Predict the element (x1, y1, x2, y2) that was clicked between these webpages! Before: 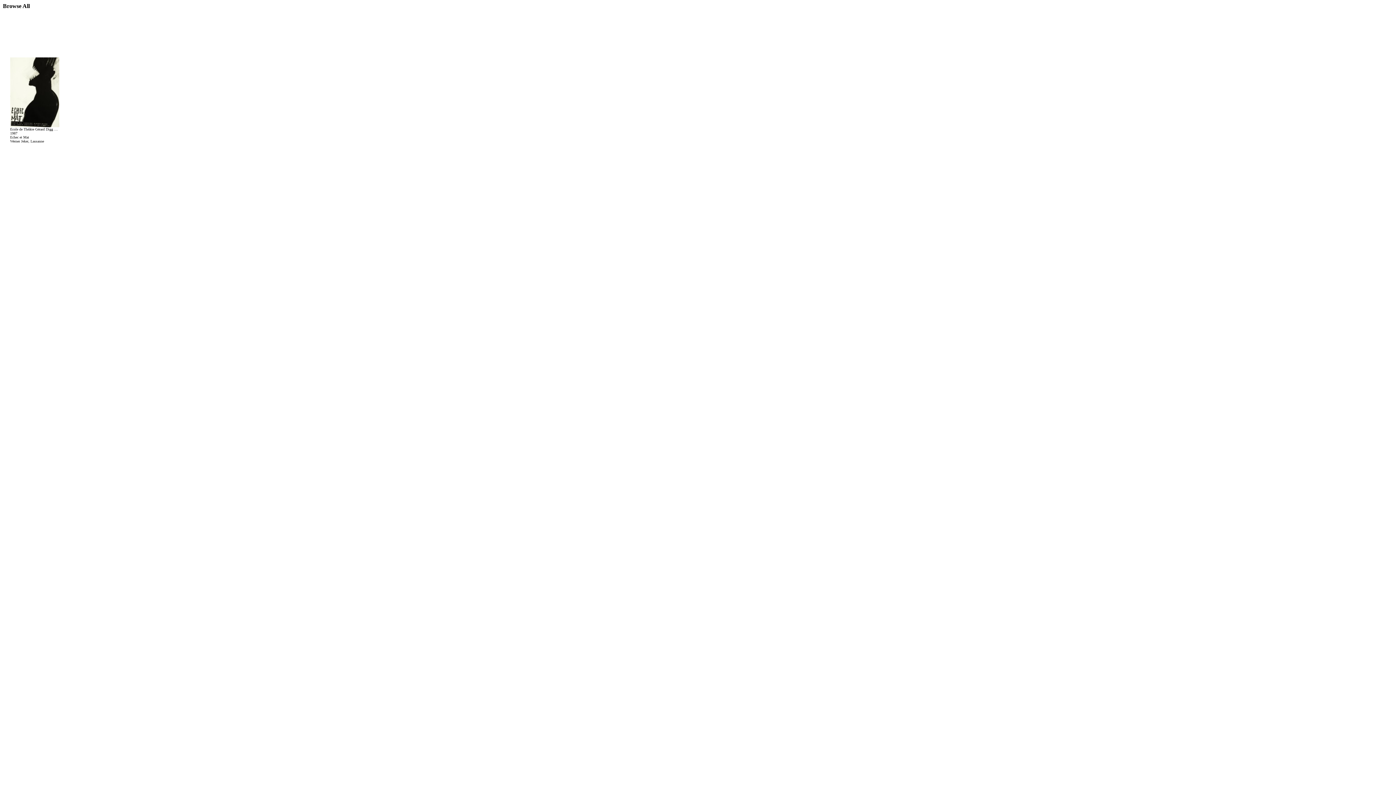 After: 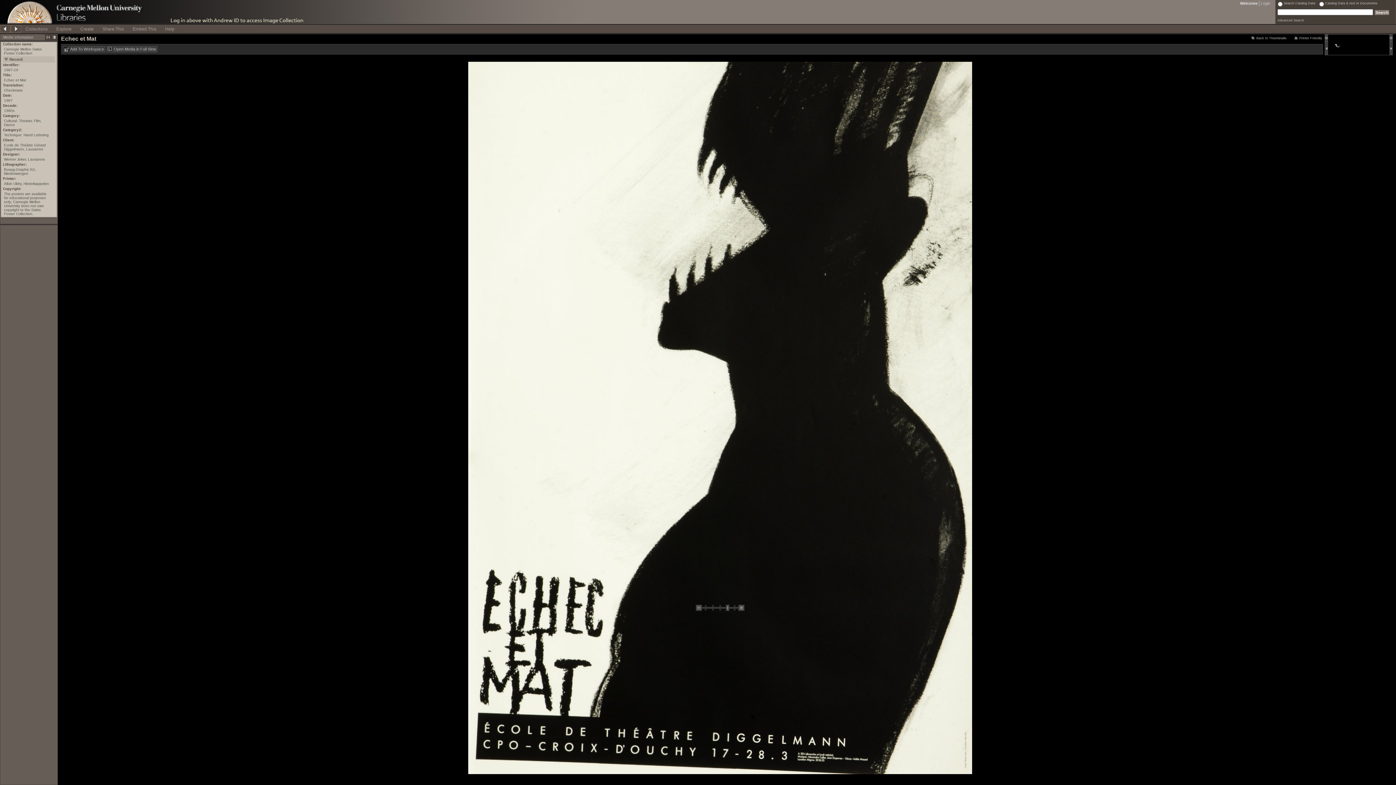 Action: bbox: (10, 122, 59, 128)